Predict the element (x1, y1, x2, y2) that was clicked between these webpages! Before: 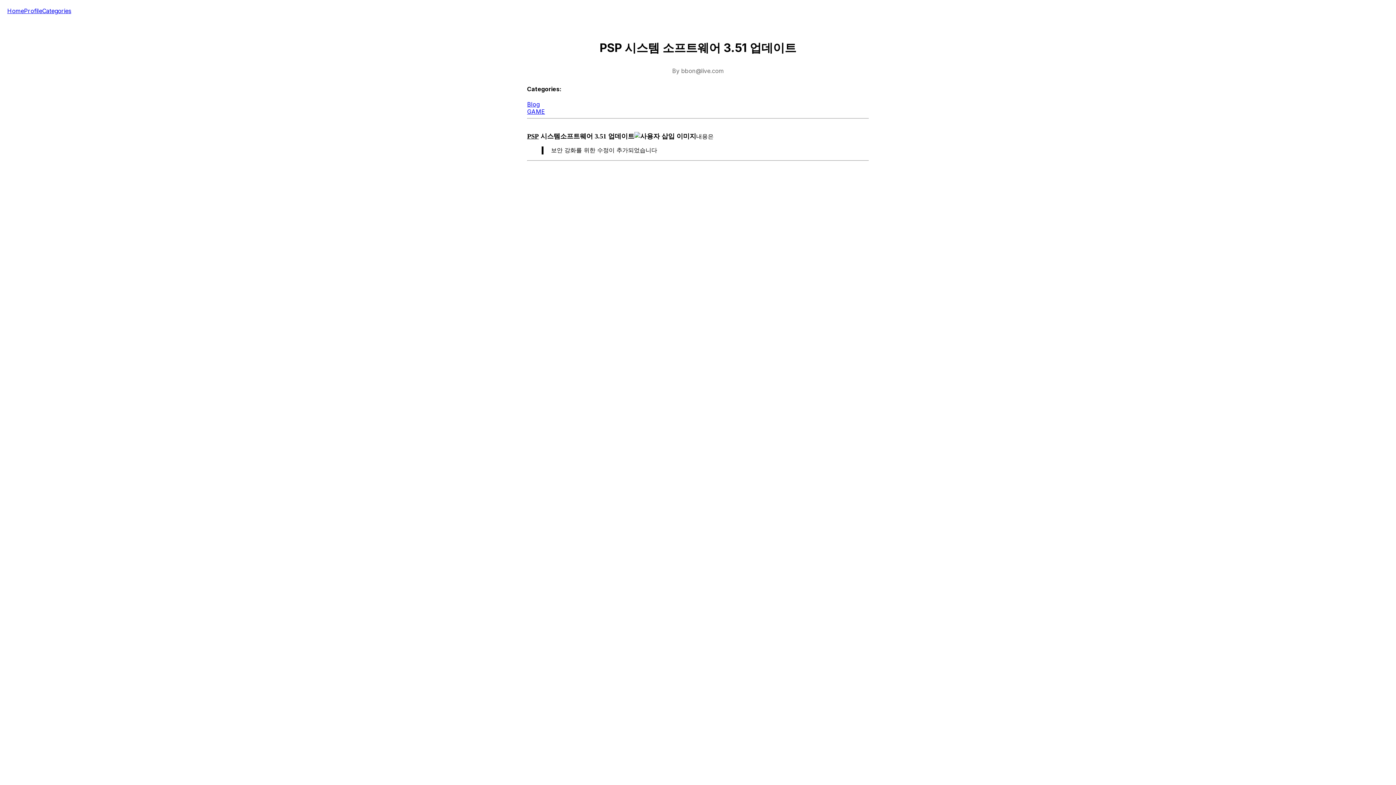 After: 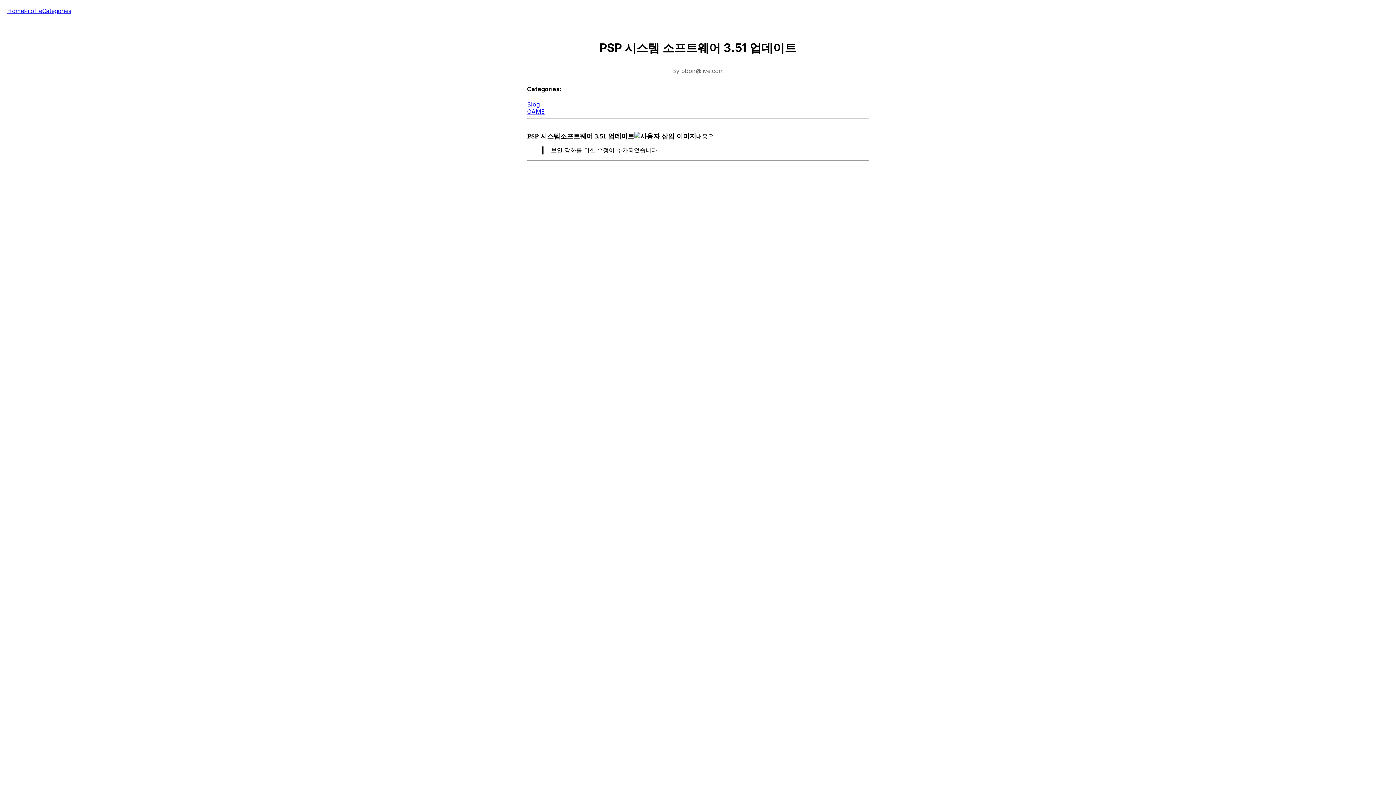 Action: label: PSP bbox: (527, 132, 538, 139)